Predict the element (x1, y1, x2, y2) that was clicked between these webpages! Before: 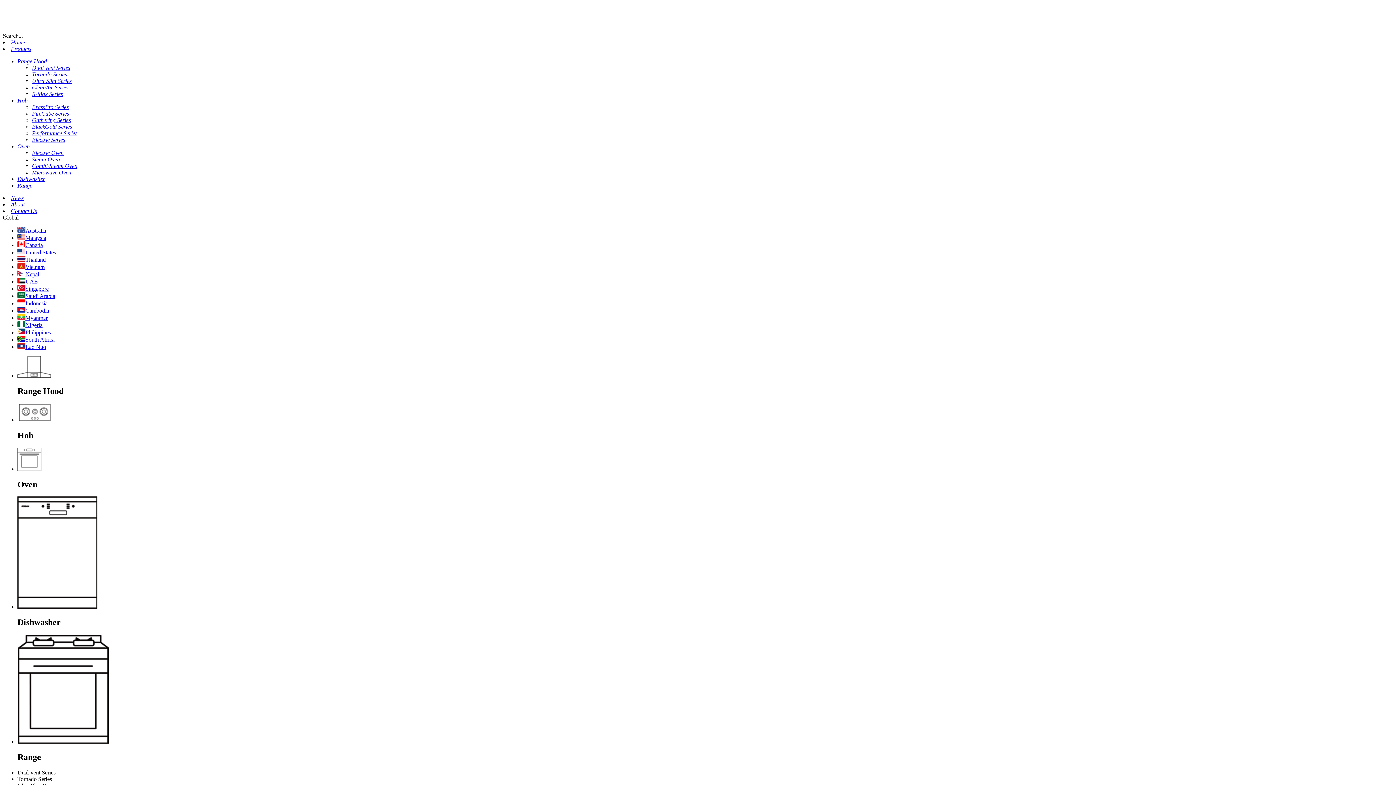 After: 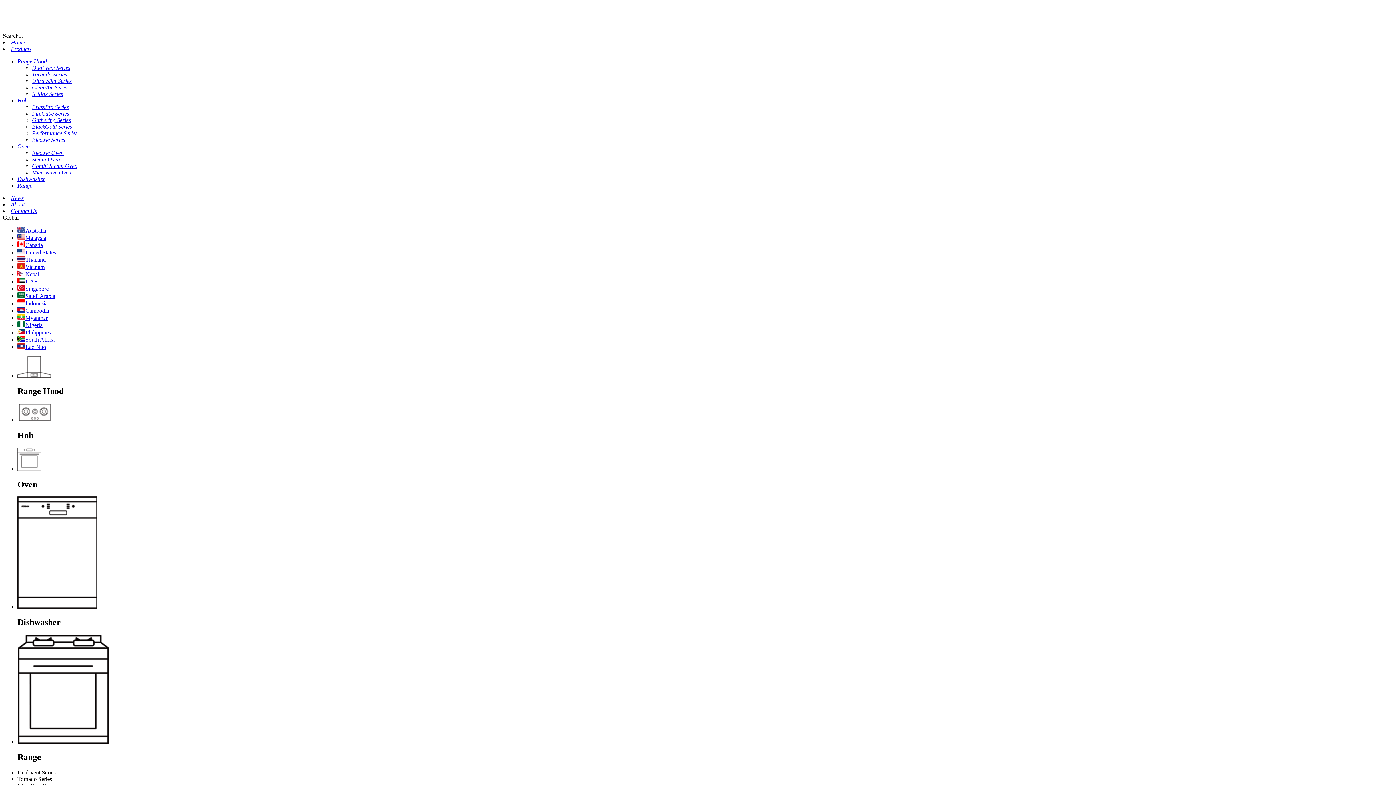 Action: label: Dual-vent Series bbox: (32, 64, 70, 70)